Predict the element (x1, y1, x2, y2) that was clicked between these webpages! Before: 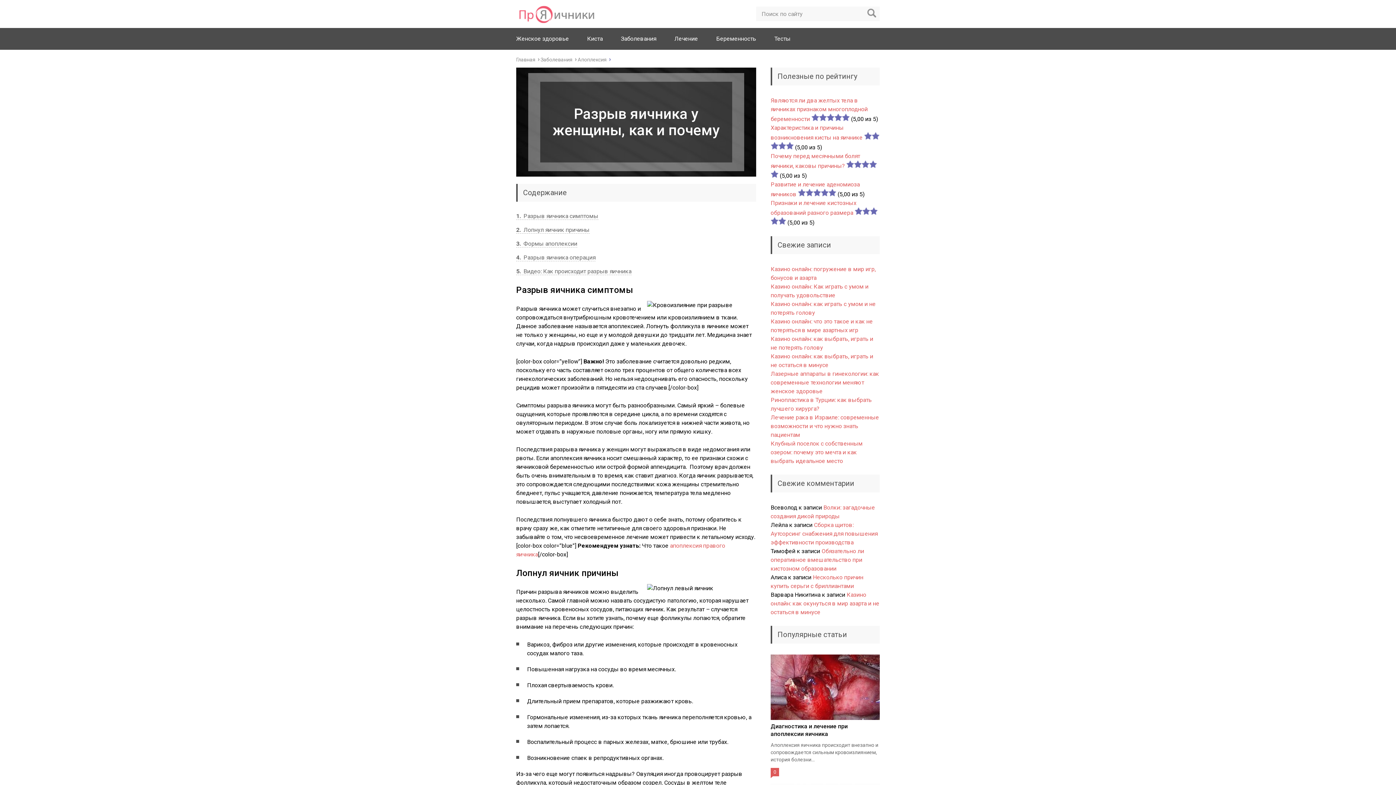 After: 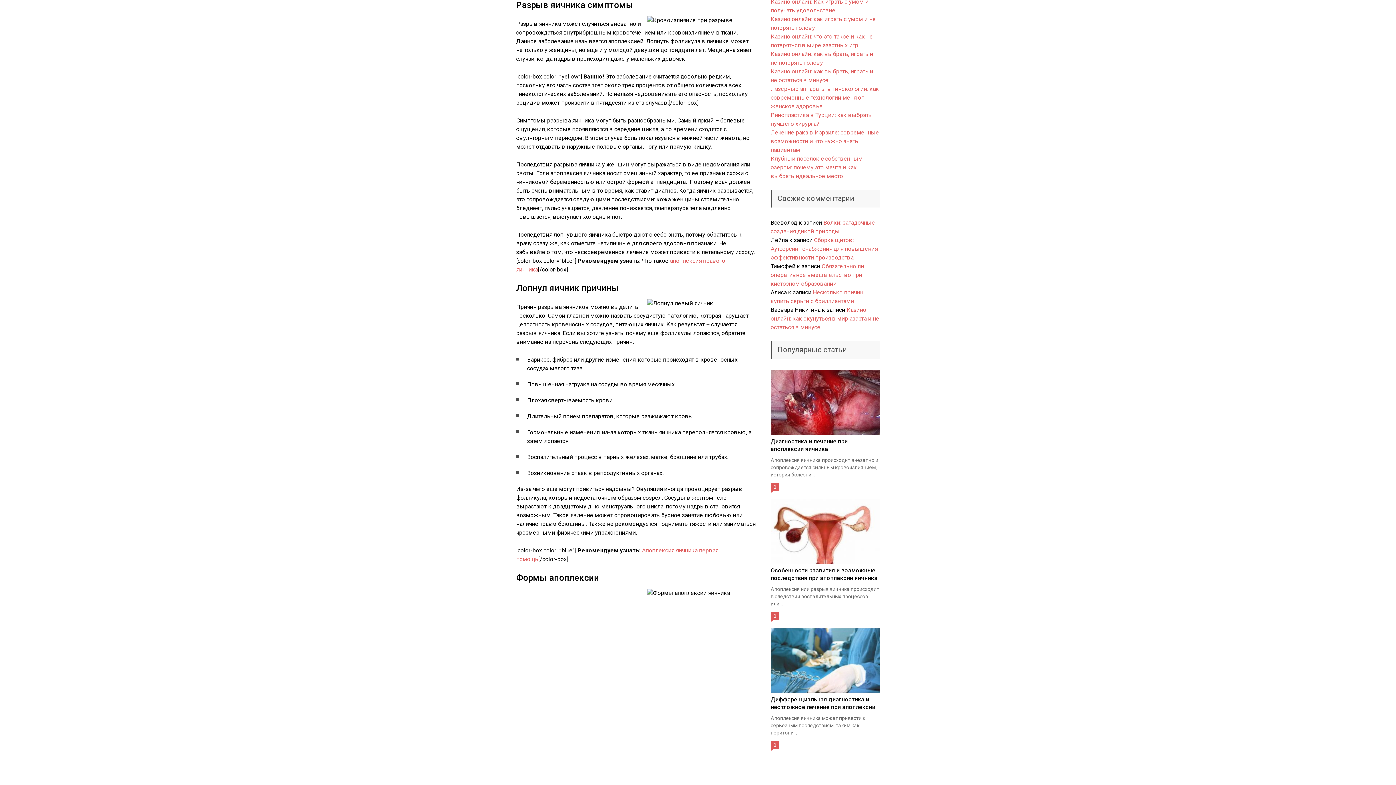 Action: bbox: (516, 212, 598, 220) label: 1 Разрыв яичника симптомы